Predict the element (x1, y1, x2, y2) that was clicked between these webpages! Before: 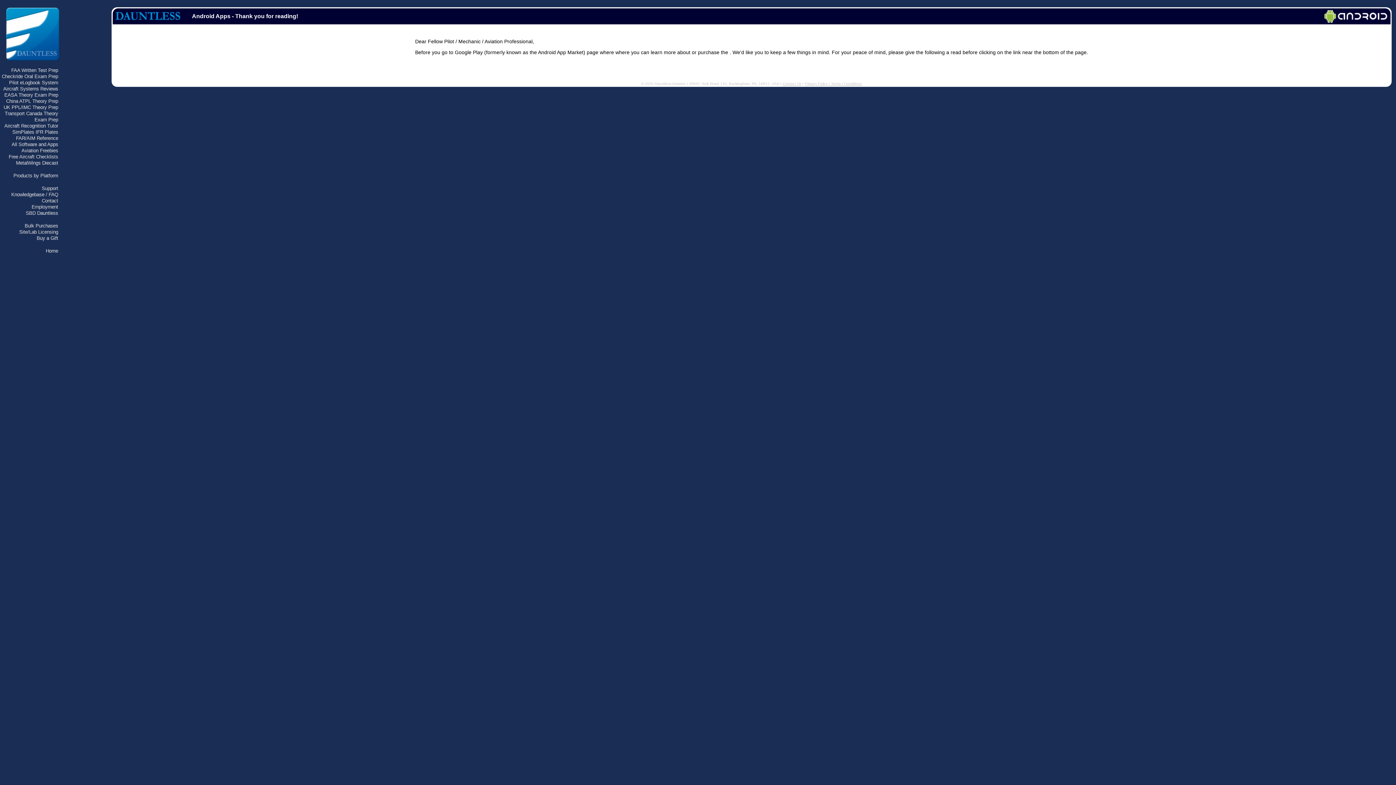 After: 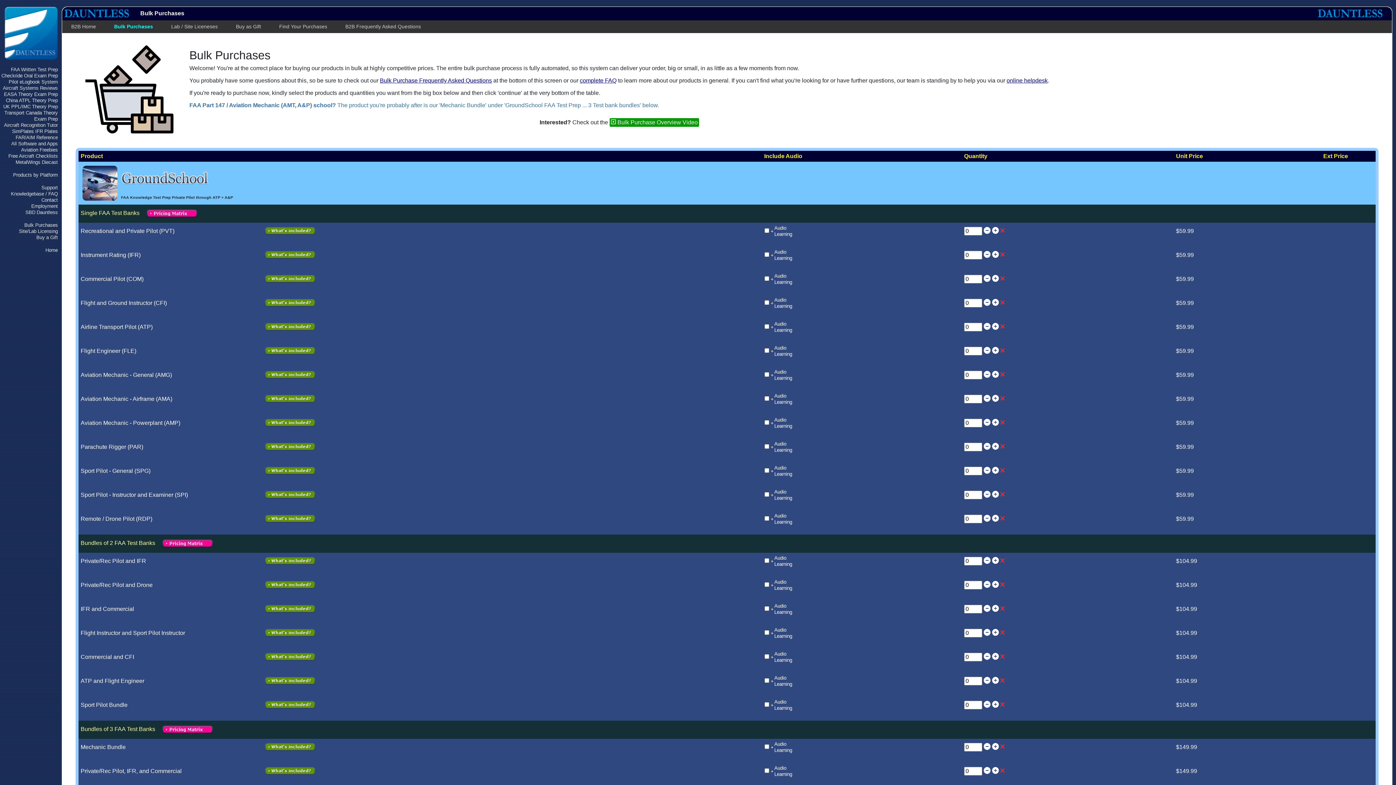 Action: label: Bulk Purchases bbox: (24, 223, 58, 228)